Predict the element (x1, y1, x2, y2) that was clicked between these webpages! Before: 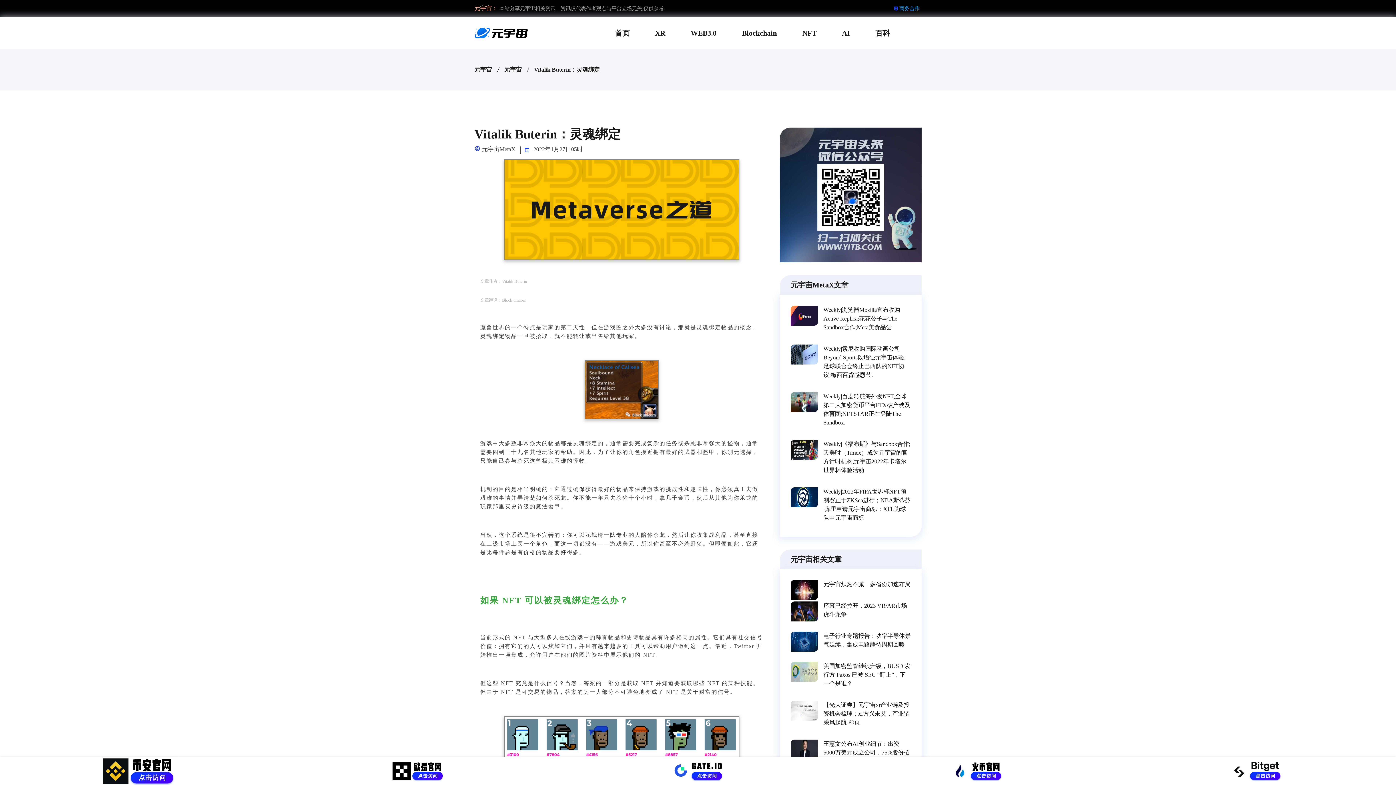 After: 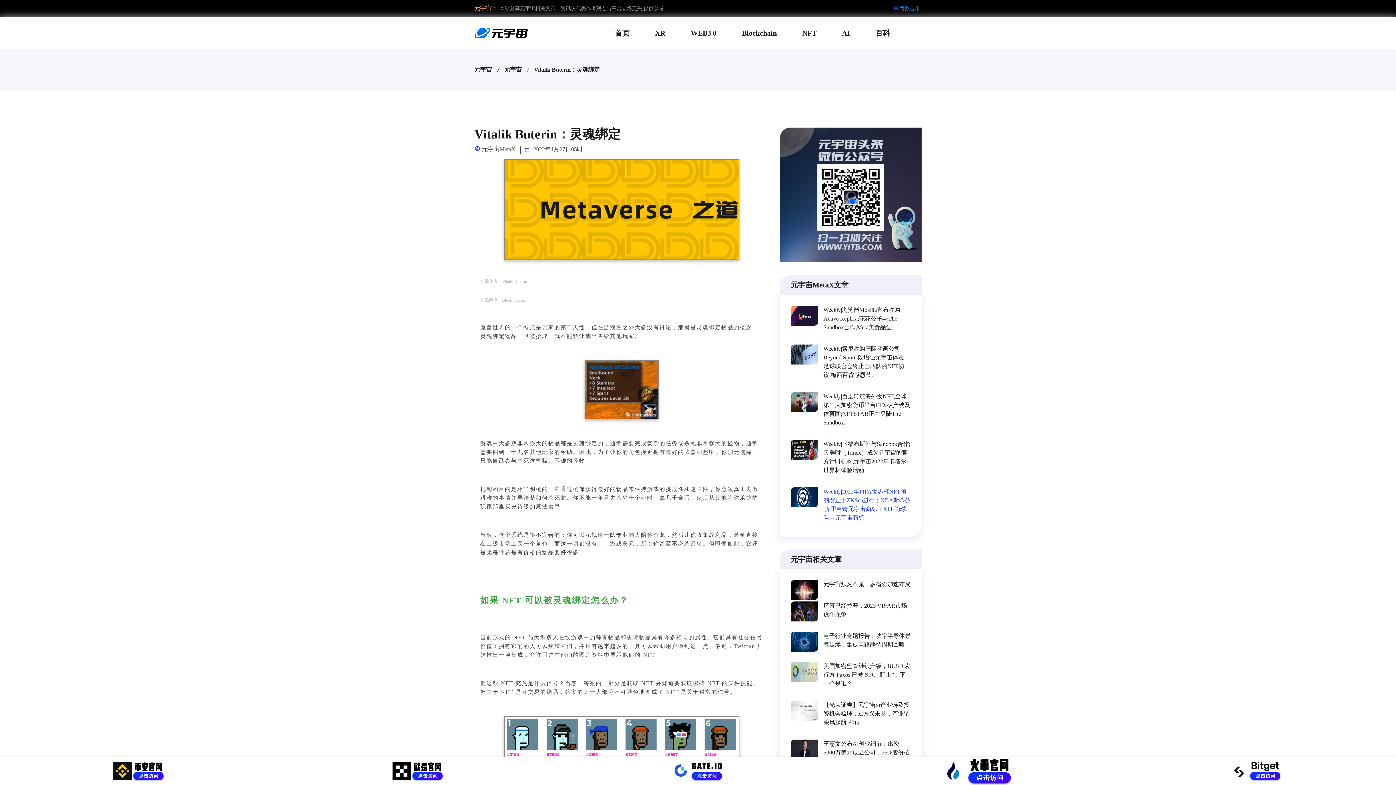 Action: bbox: (823, 487, 910, 522) label: Weekly|2022年FIFA世界杯NFT预测赛正于ZKSea进行；NBA斯蒂芬·库里申请元宇宙商标；XFL为球队申元宇宙商标